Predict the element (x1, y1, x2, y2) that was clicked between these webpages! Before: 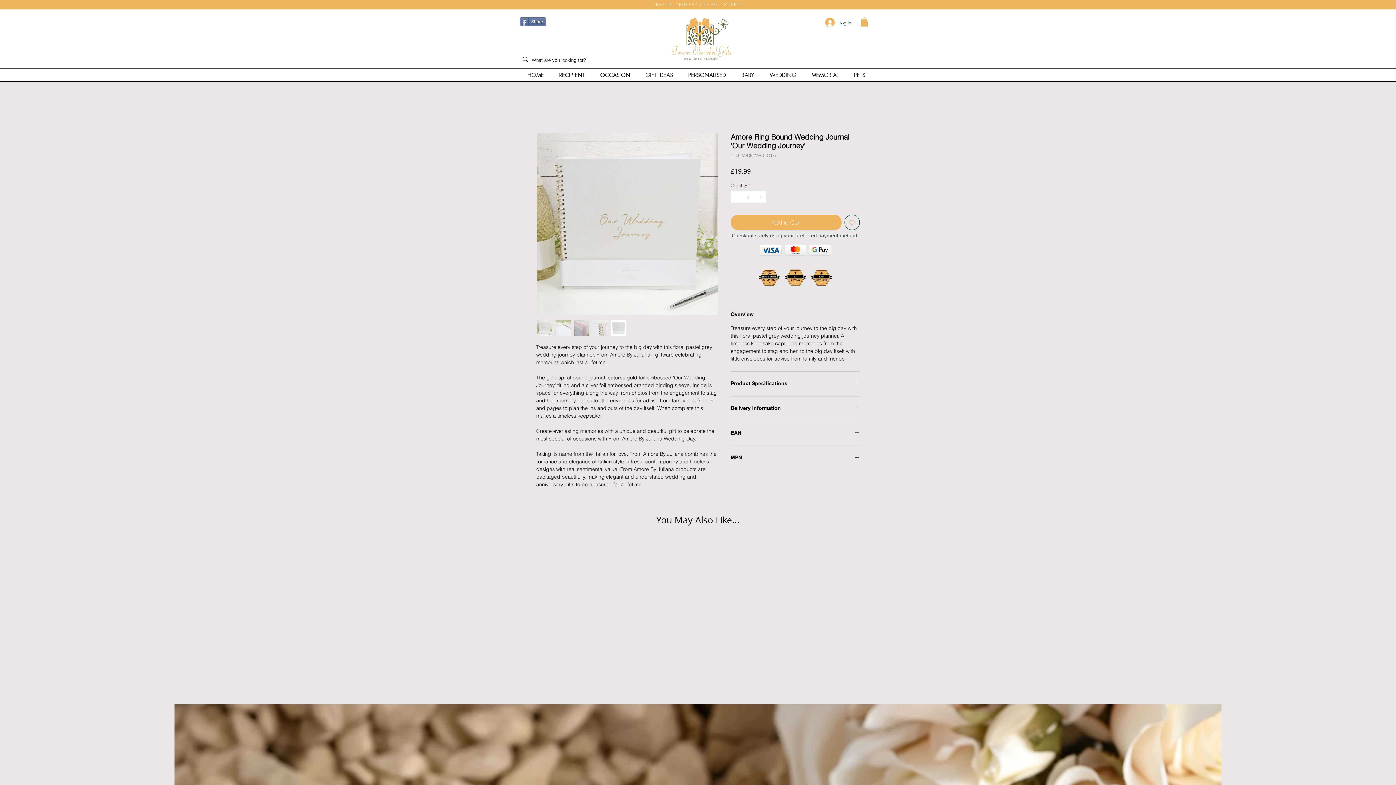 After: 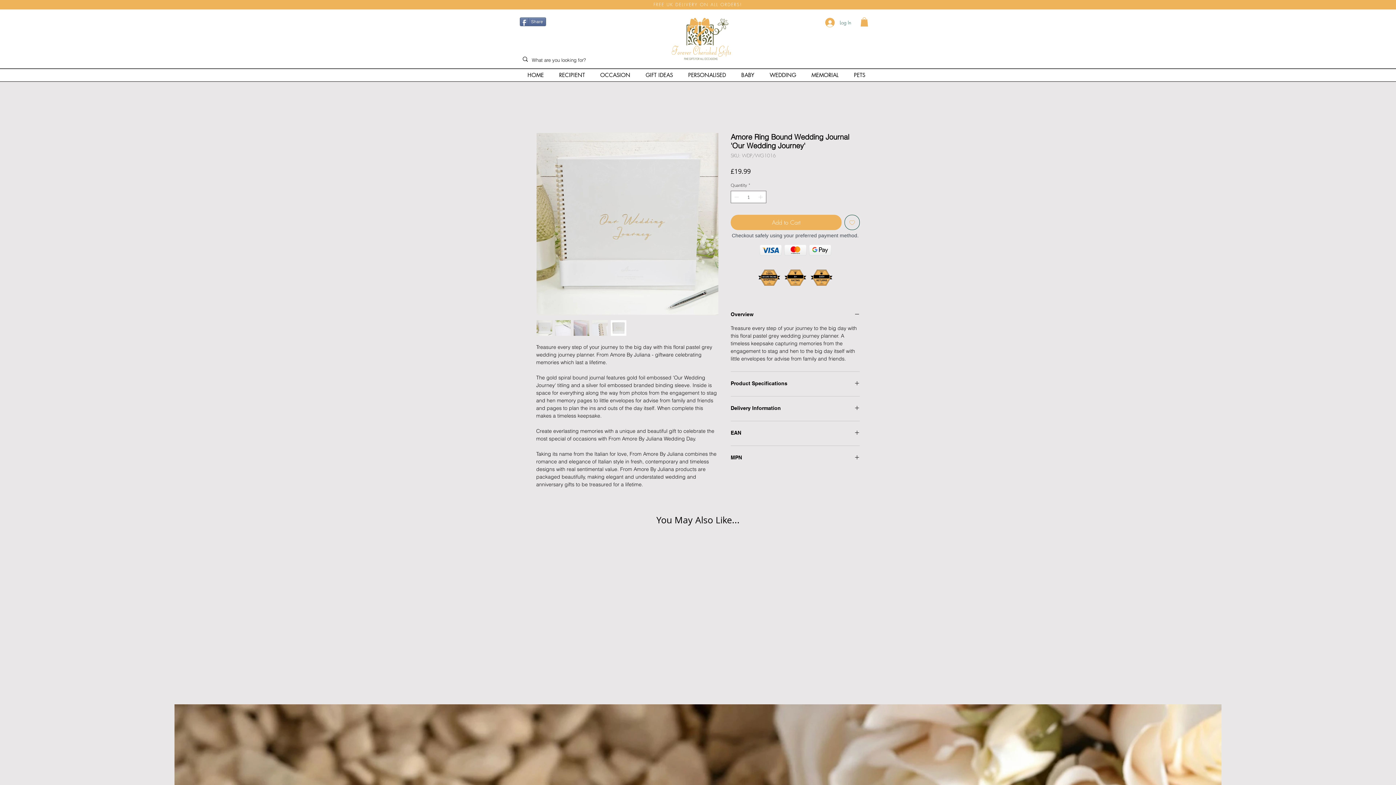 Action: bbox: (592, 320, 608, 336)